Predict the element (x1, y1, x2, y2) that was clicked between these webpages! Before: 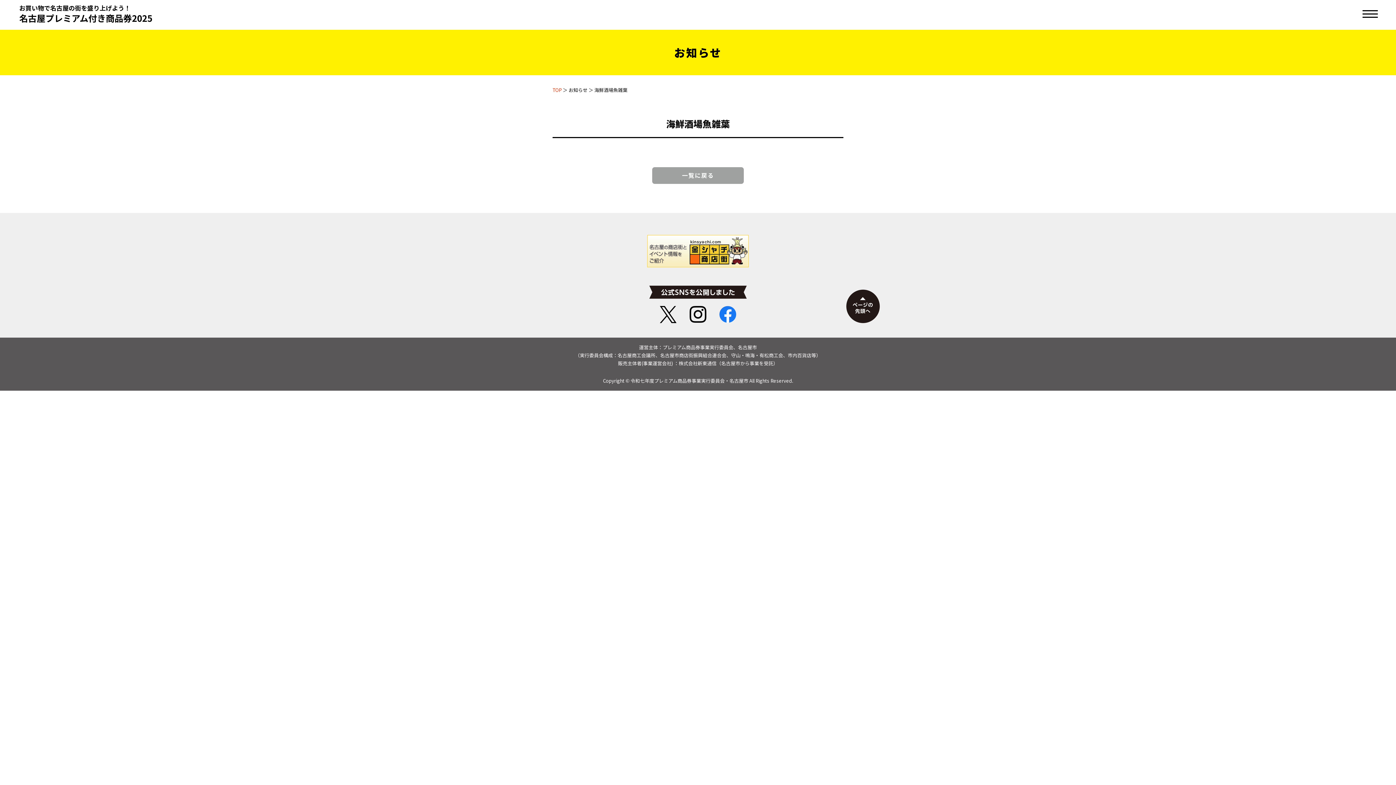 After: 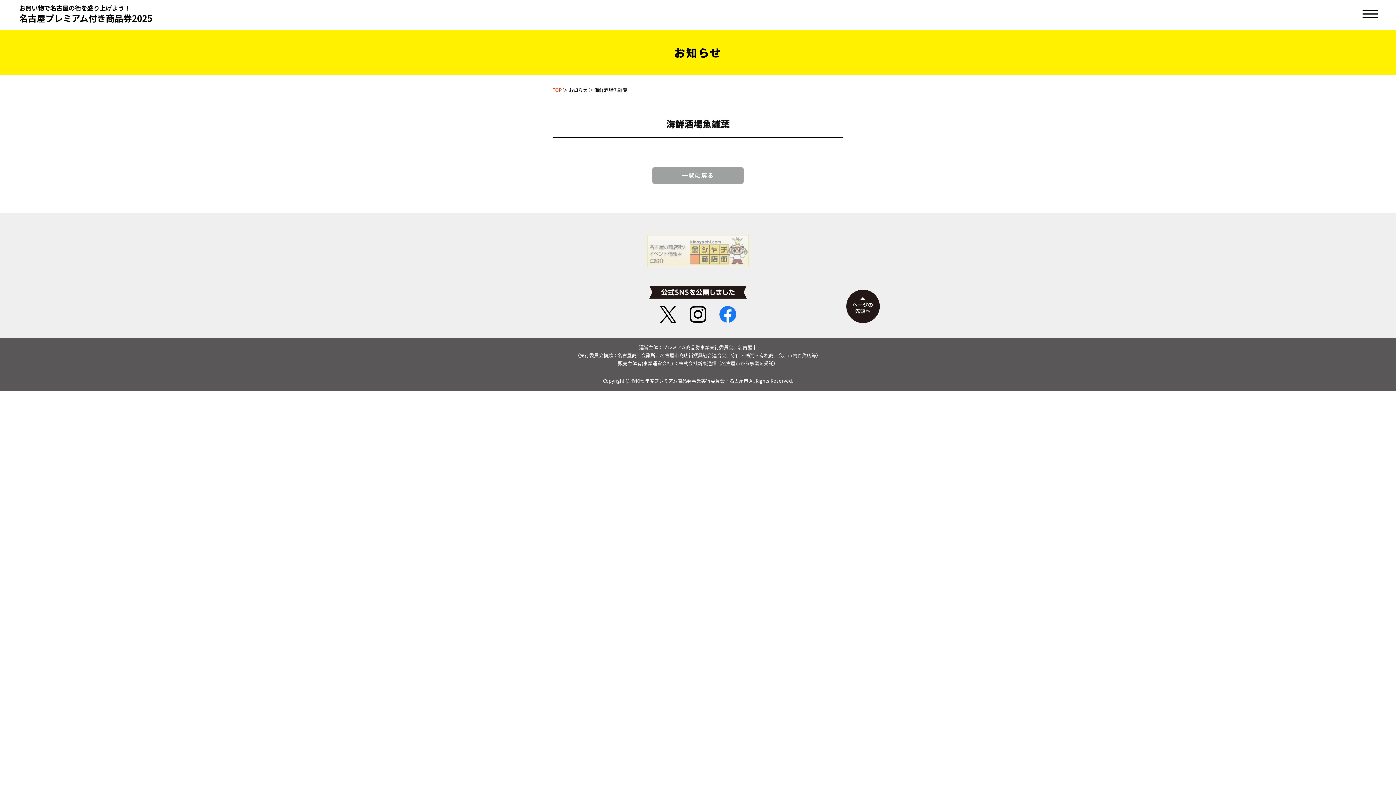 Action: bbox: (647, 259, 749, 266)